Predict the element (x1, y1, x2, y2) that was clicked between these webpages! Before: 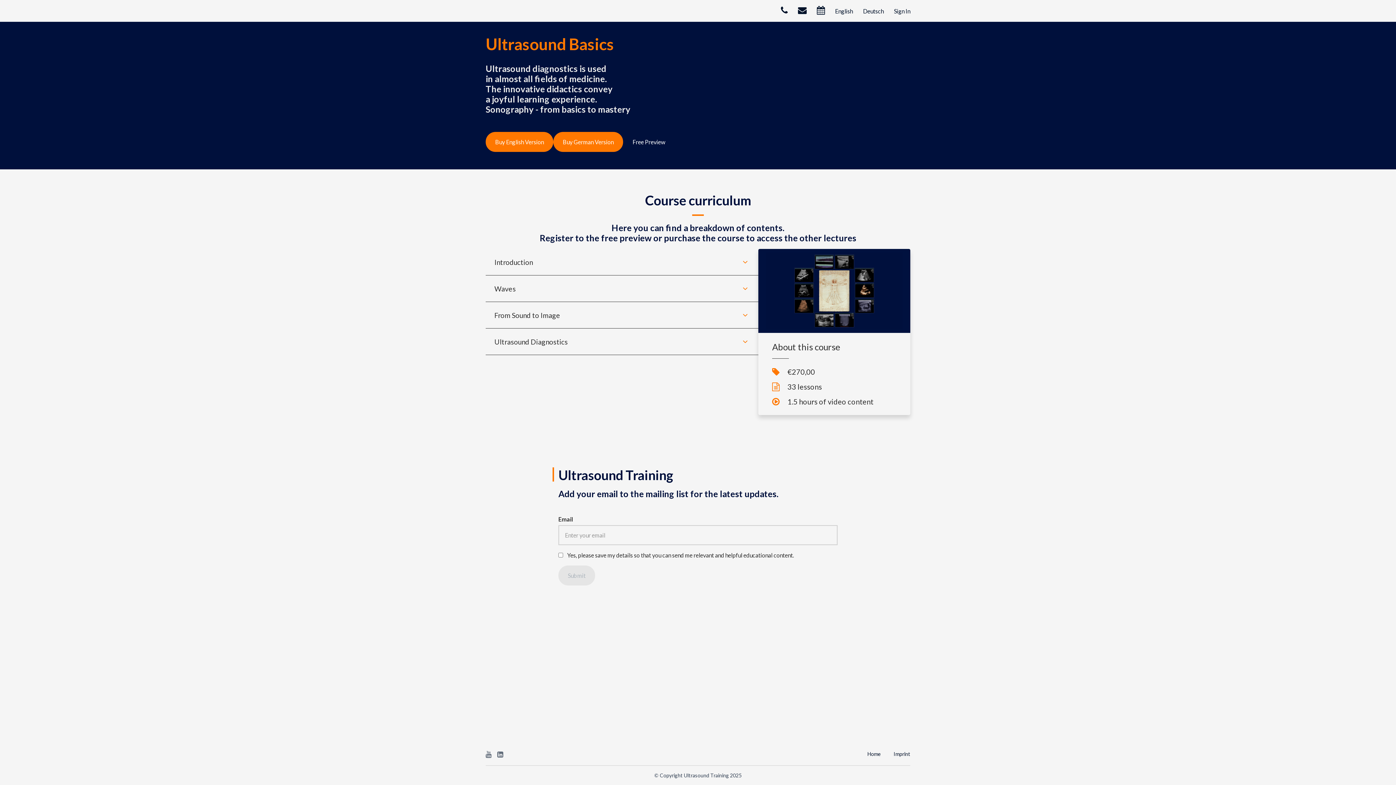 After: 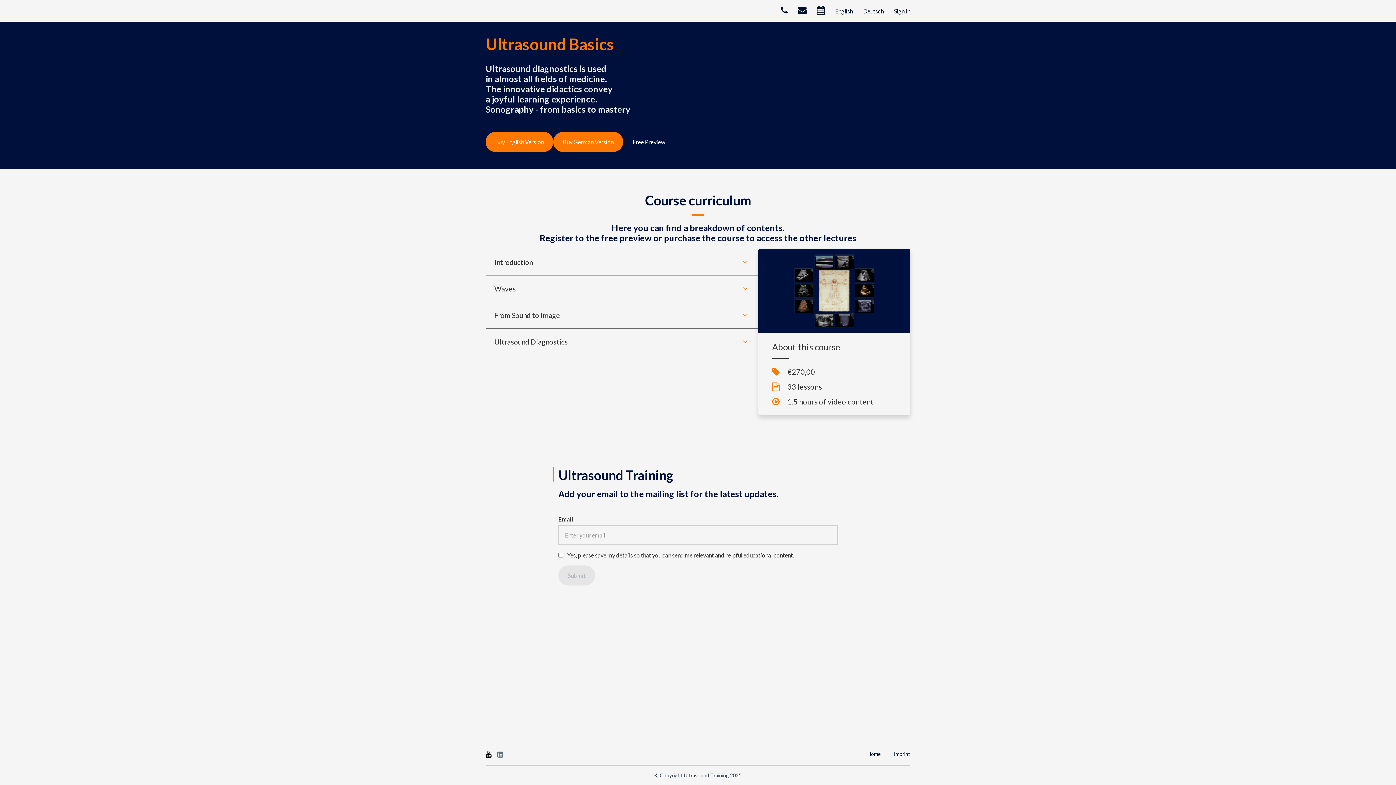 Action: bbox: (485, 749, 491, 760)